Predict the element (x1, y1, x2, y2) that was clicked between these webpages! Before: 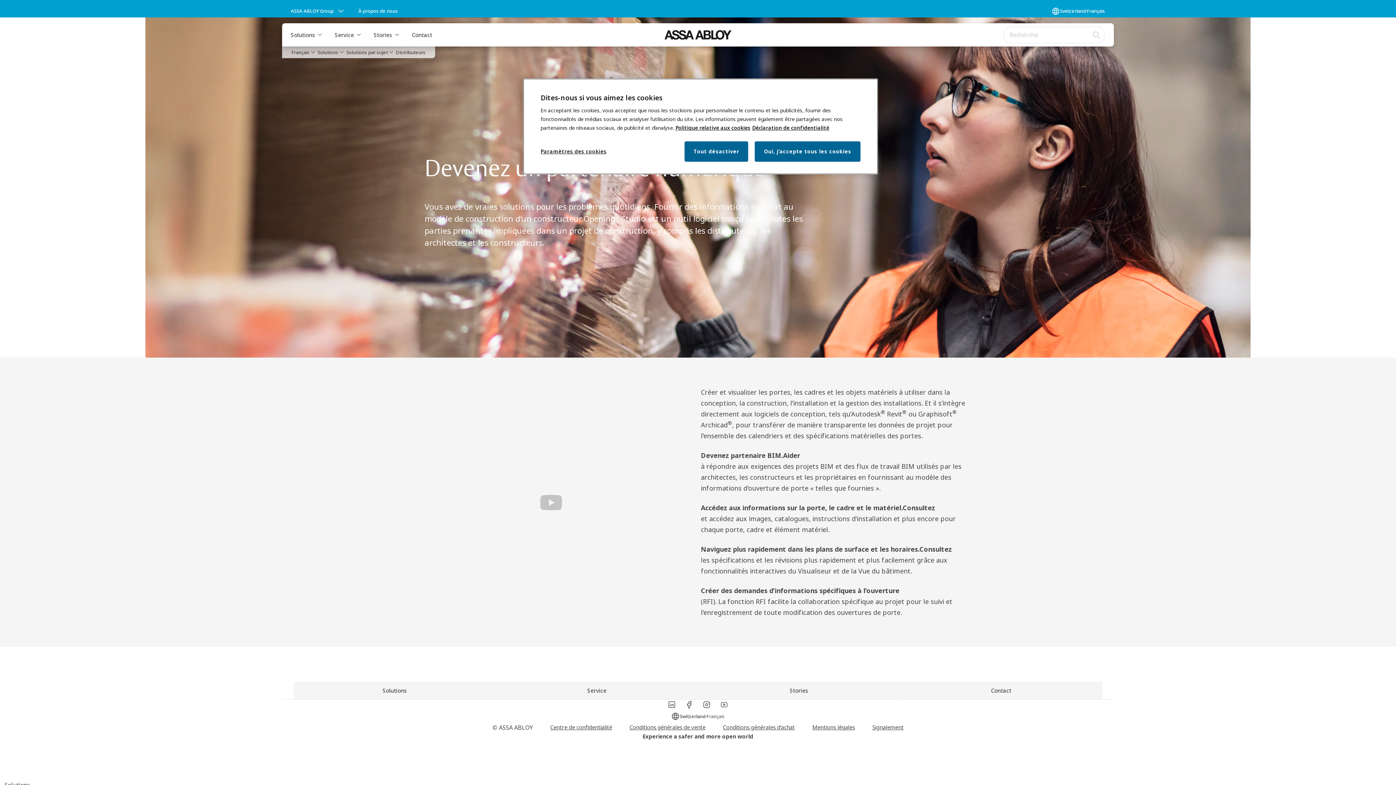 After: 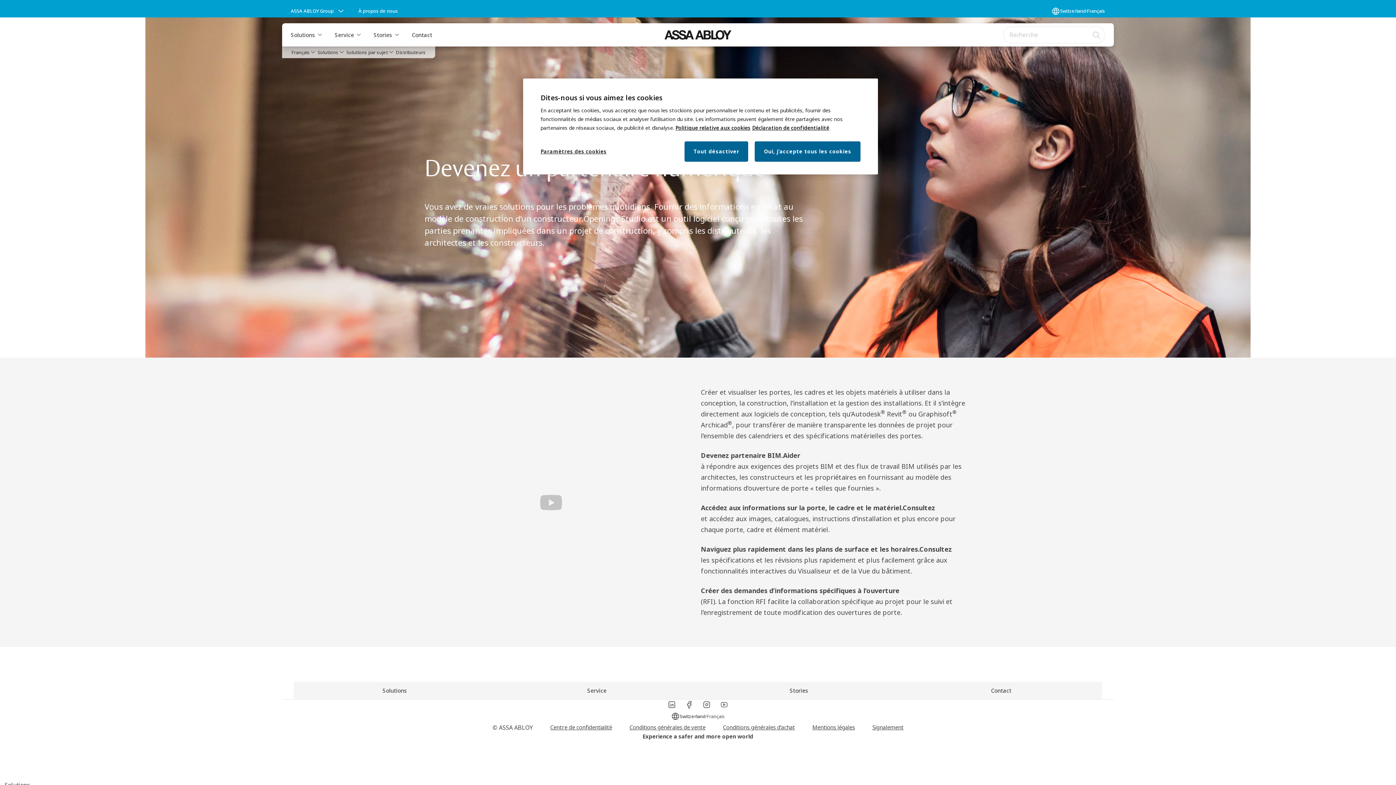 Action: bbox: (680, 700, 698, 710) label: Link label